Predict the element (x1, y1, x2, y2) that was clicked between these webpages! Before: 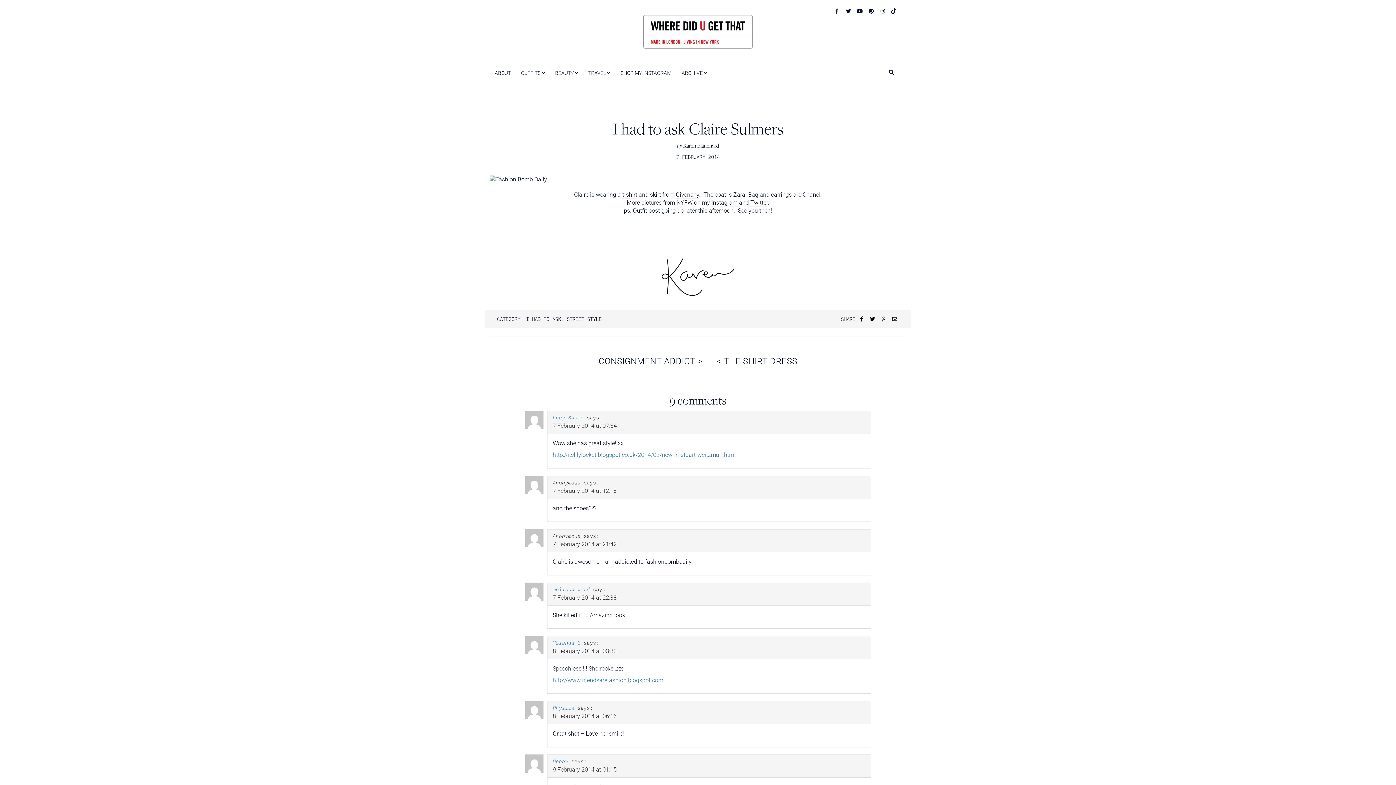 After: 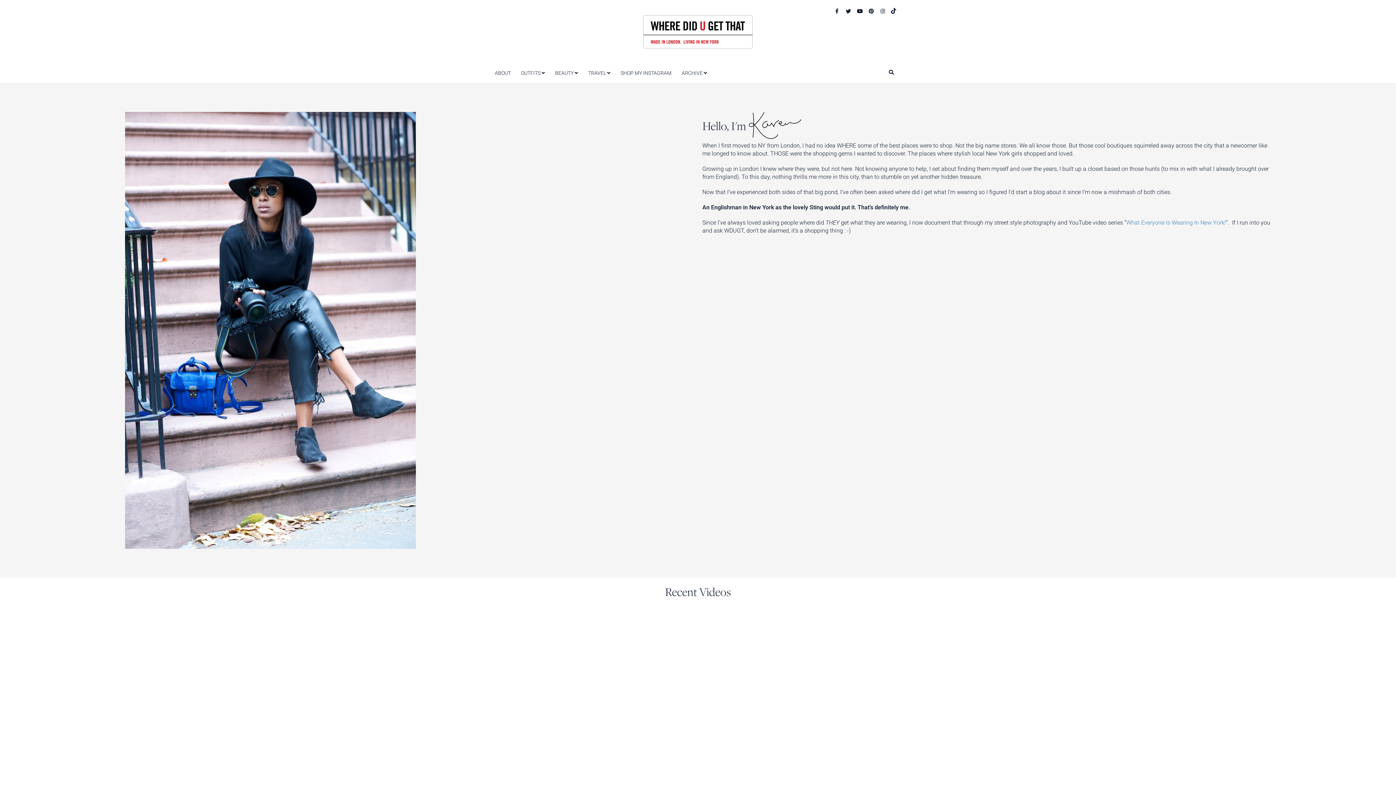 Action: bbox: (489, 63, 516, 83) label: ABOUT